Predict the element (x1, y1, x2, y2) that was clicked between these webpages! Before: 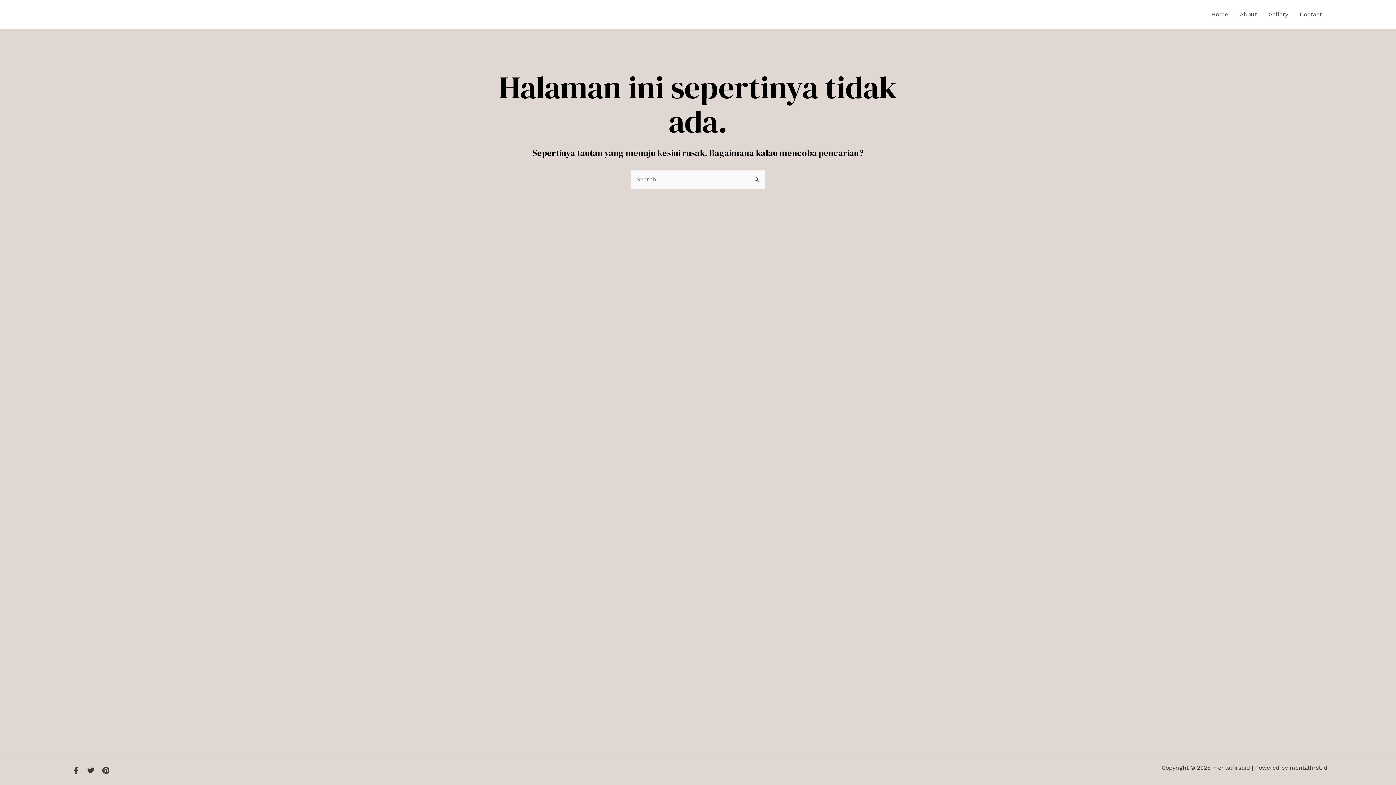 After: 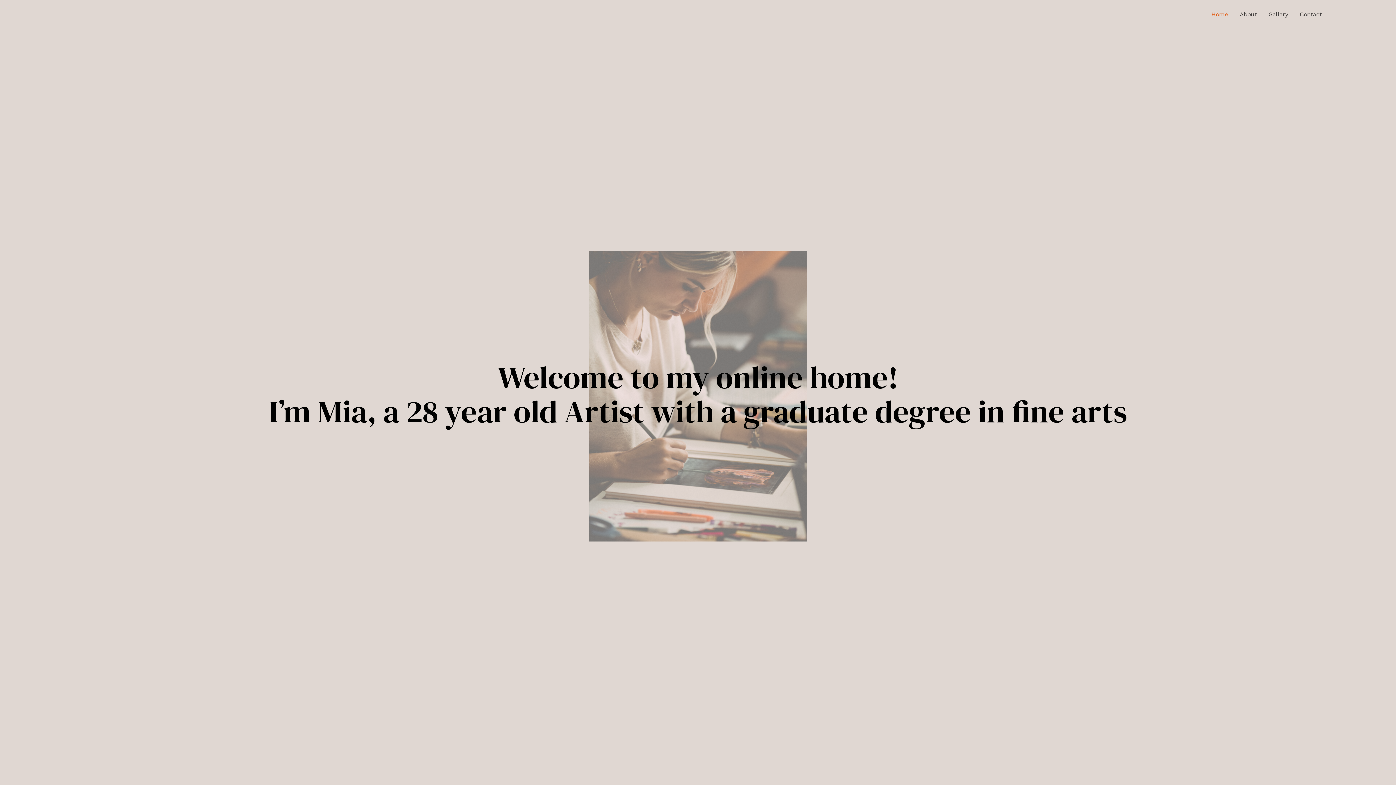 Action: label: Home bbox: (1205, 0, 1234, 29)